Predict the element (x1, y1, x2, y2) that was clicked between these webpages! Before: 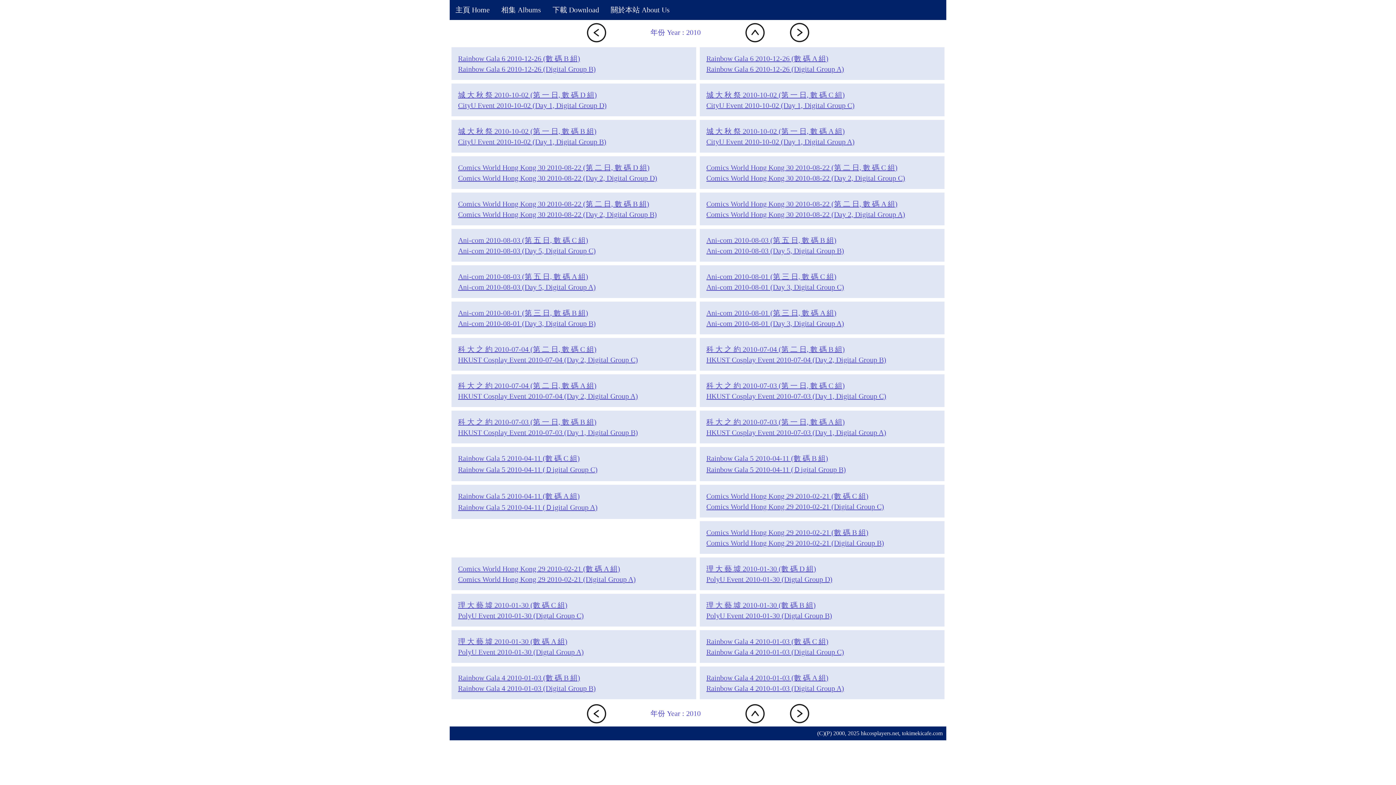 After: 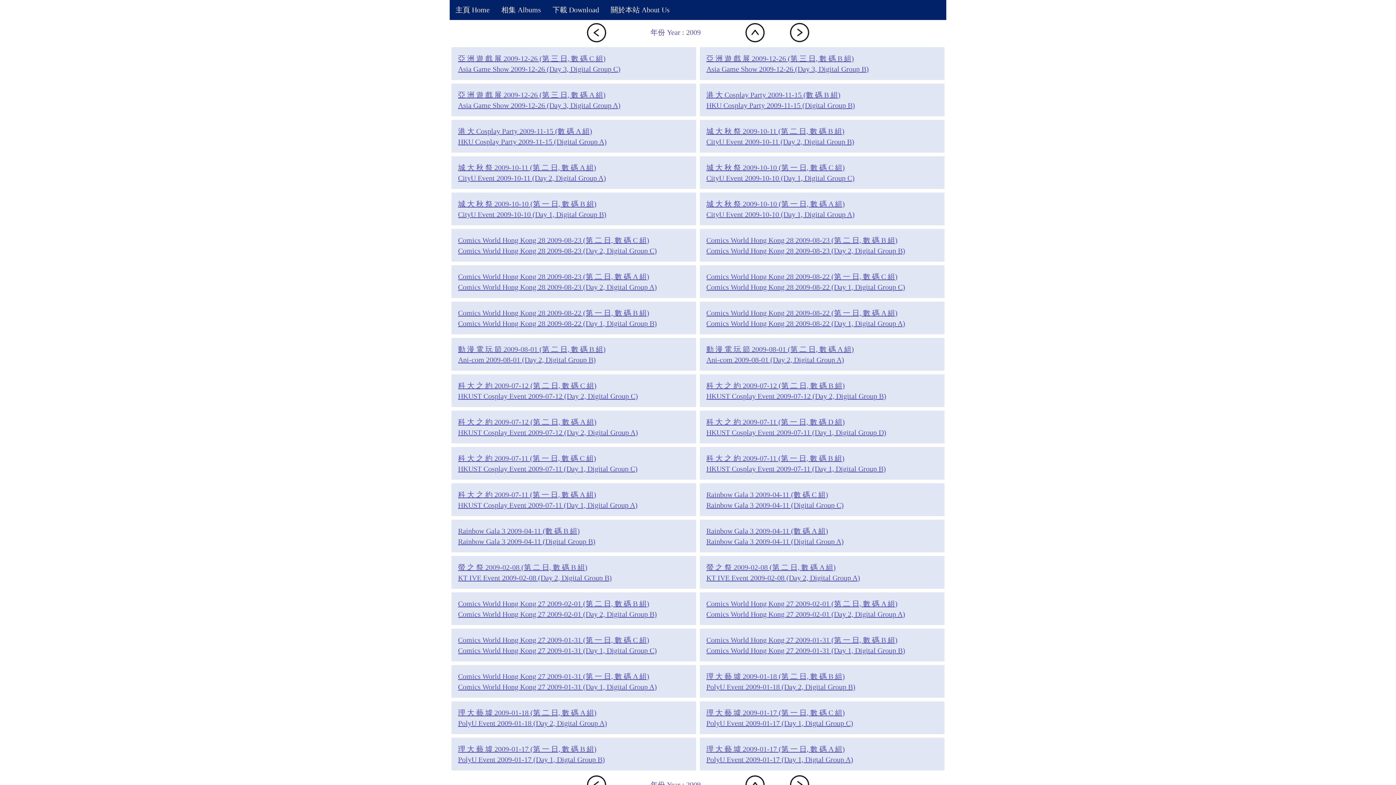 Action: bbox: (584, 39, 608, 45)